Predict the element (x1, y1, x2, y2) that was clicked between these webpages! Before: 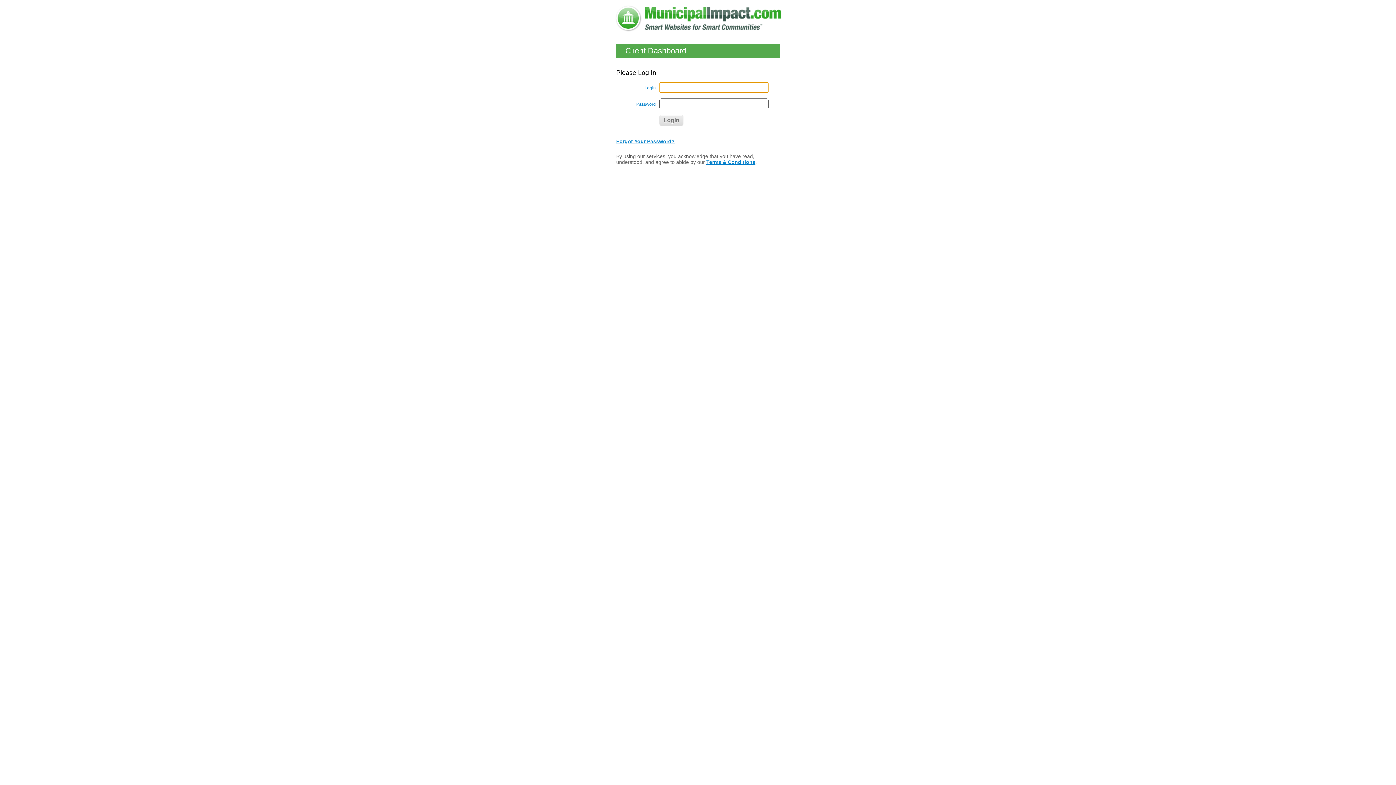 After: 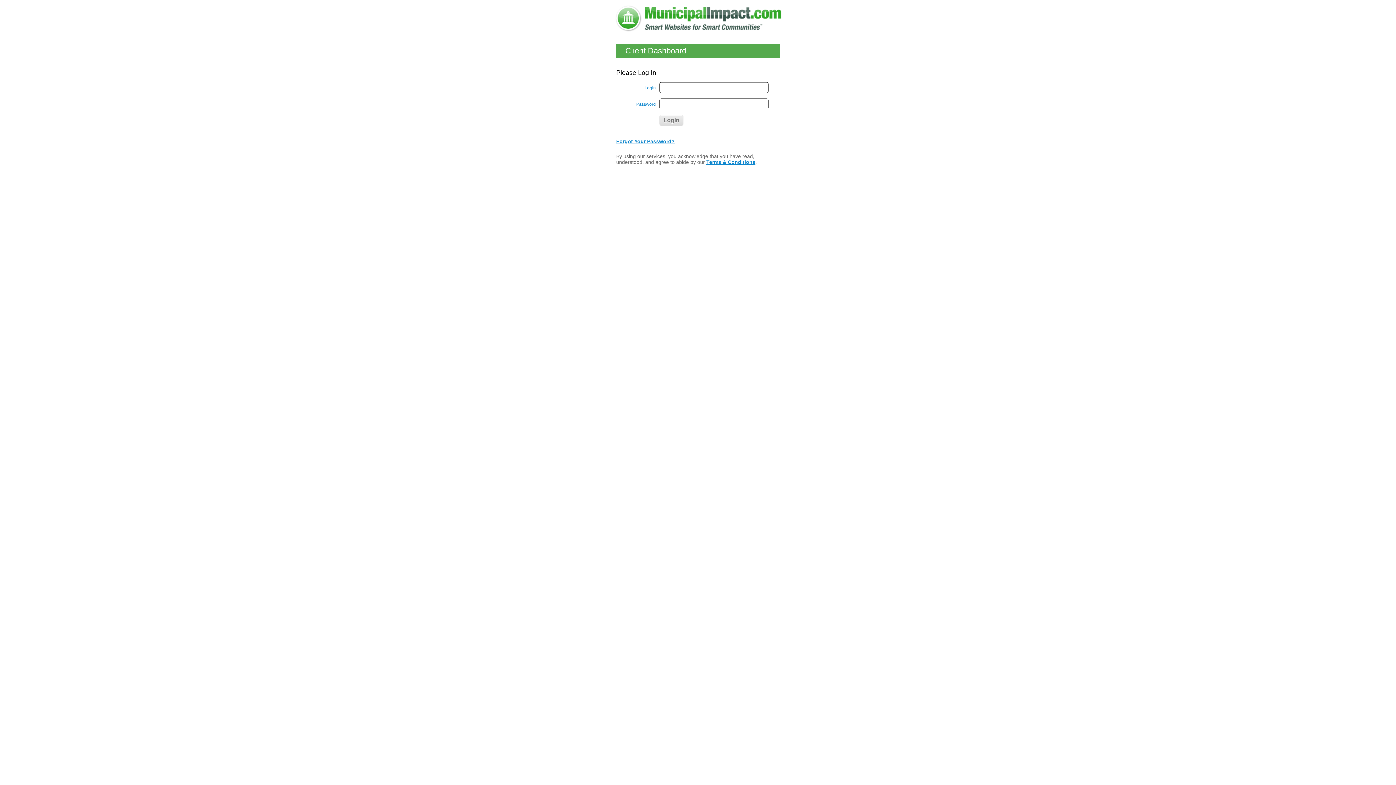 Action: label: Terms & Conditions bbox: (706, 159, 755, 165)